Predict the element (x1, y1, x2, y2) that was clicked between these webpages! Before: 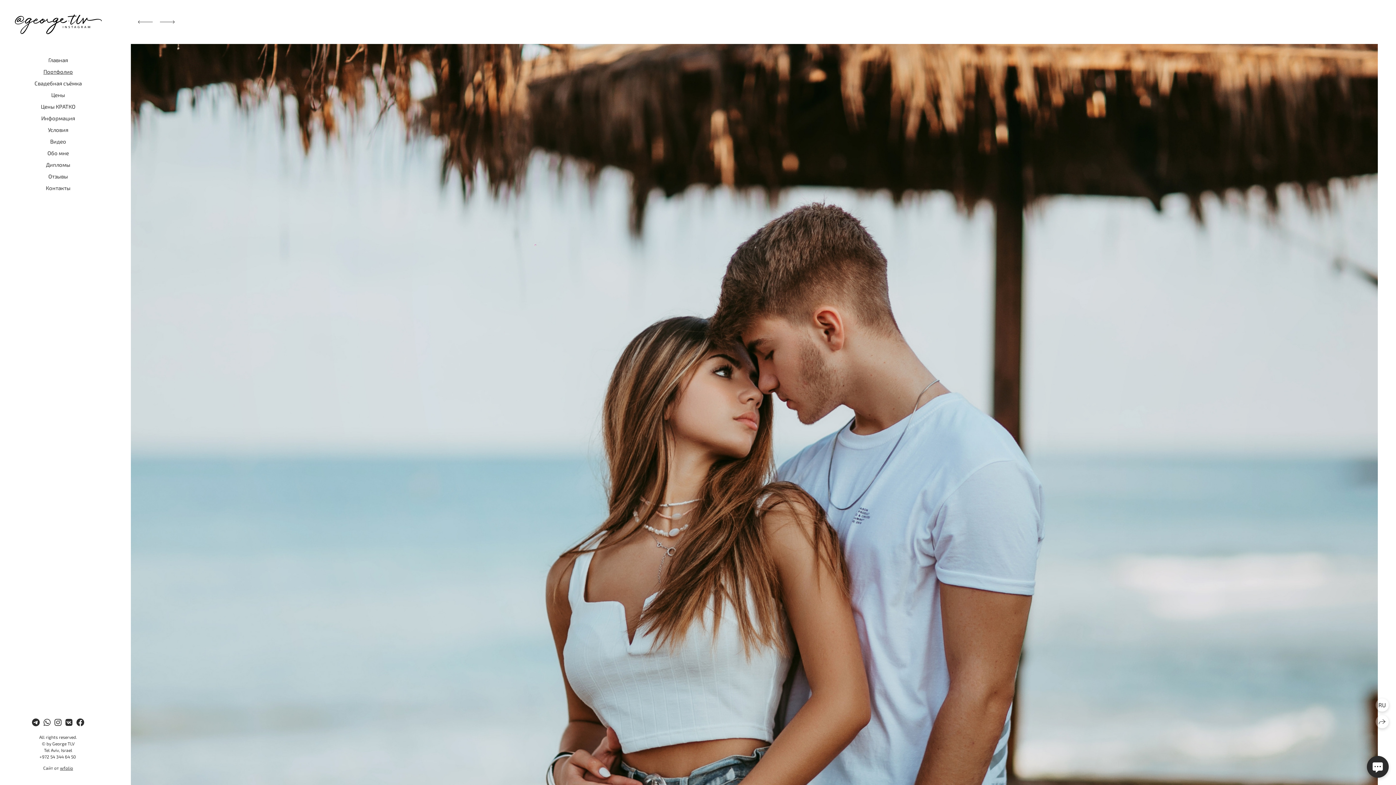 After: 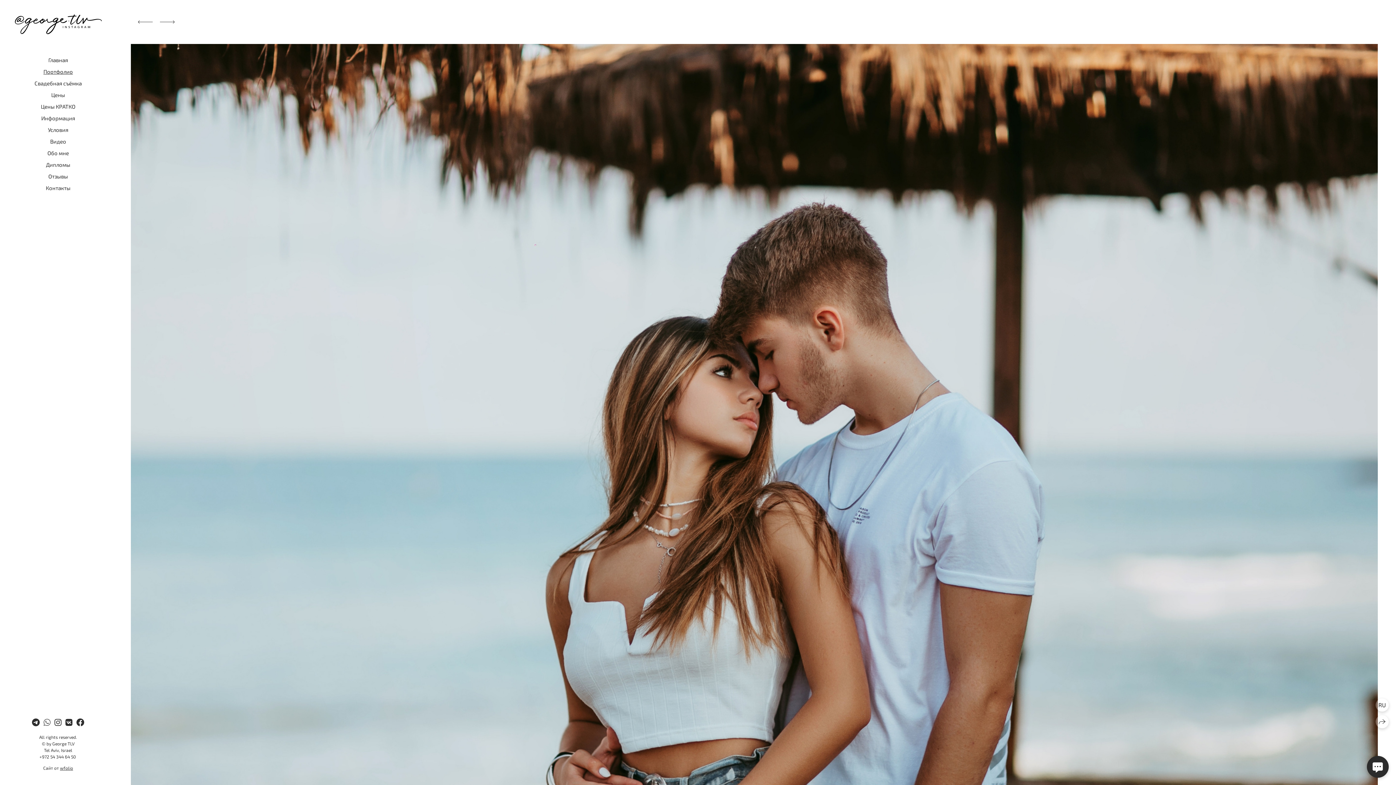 Action: bbox: (43, 717, 50, 727)